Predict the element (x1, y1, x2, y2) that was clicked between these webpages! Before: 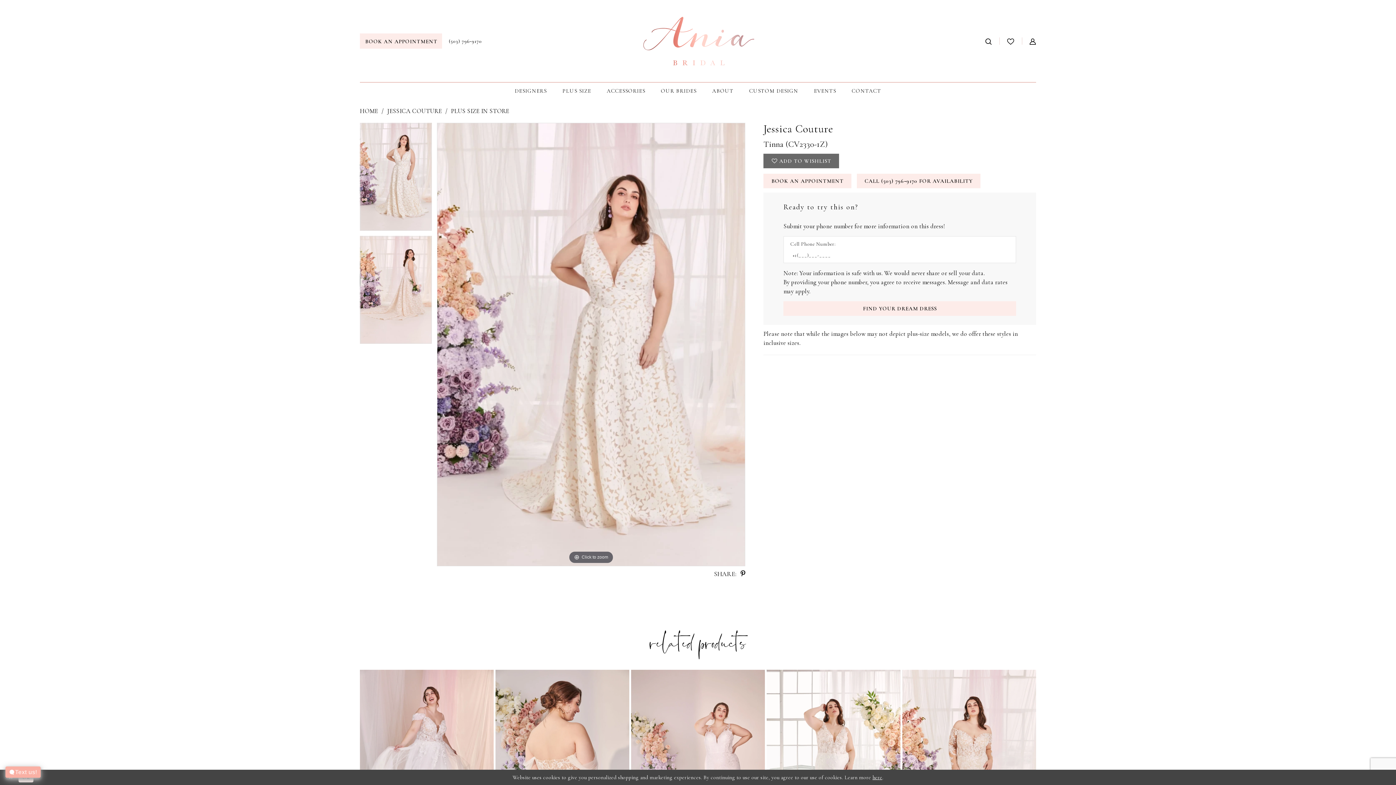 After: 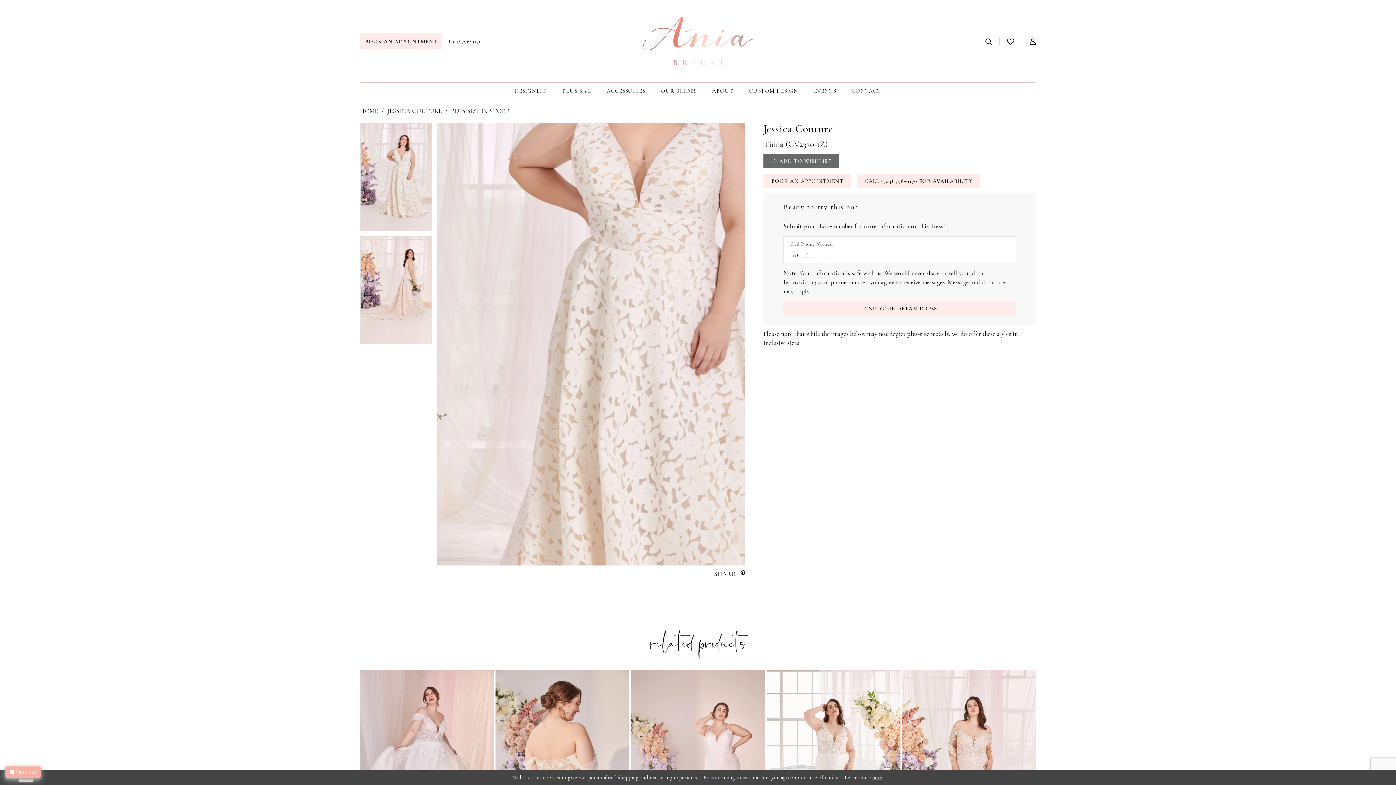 Action: bbox: (437, 123, 745, 566) label: Full size Jessica Couture Tinna (CV2330-1Z) #0 default Soft Champagne picture